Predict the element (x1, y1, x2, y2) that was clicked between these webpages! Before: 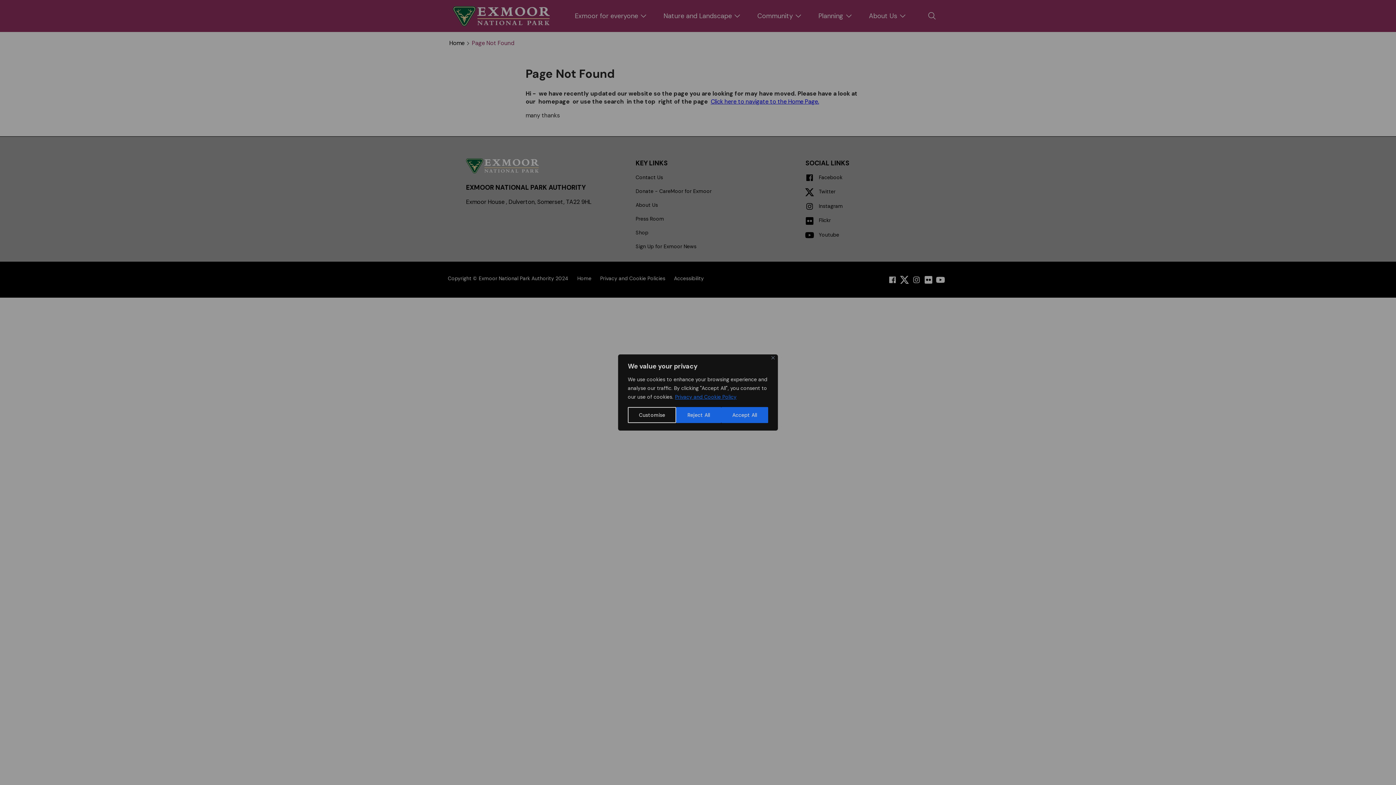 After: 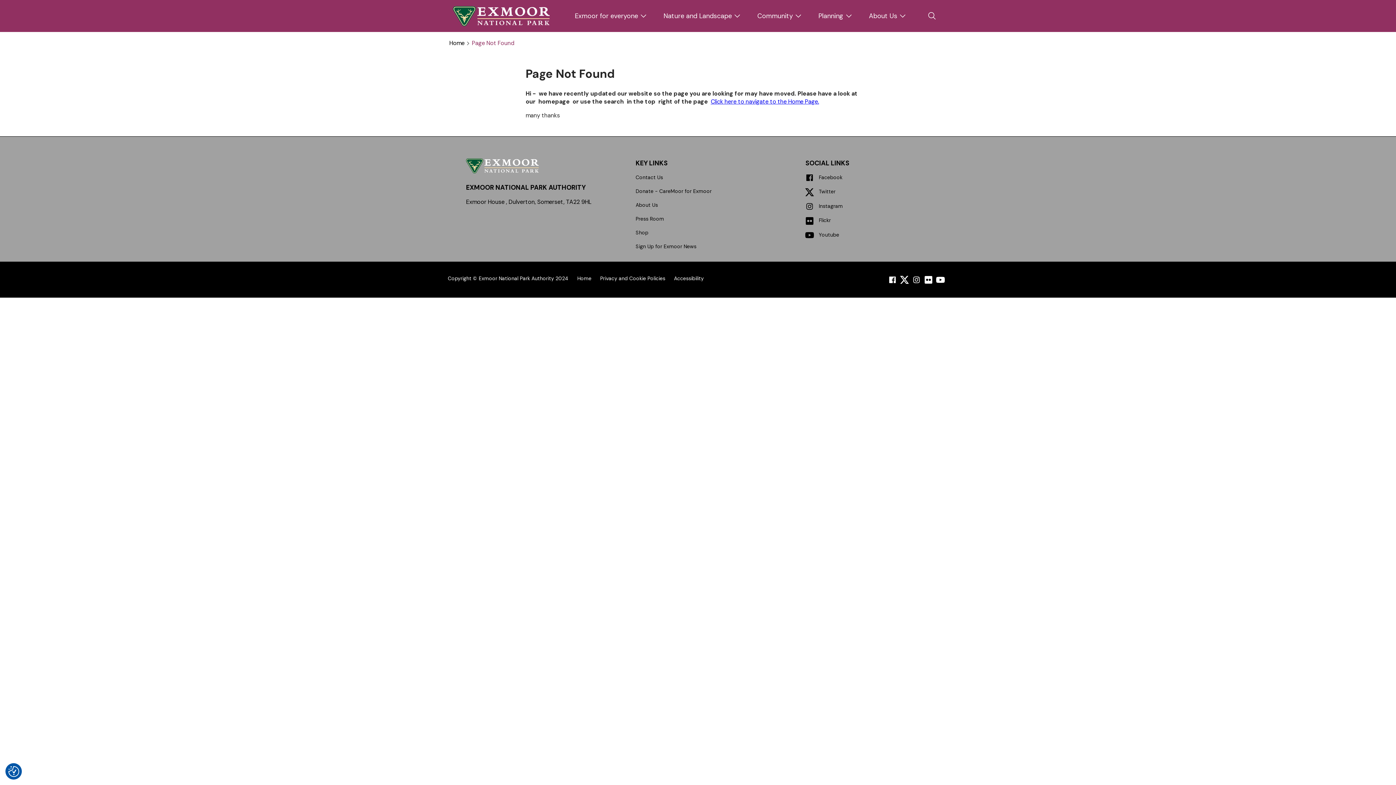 Action: label: Accept All bbox: (721, 407, 768, 423)